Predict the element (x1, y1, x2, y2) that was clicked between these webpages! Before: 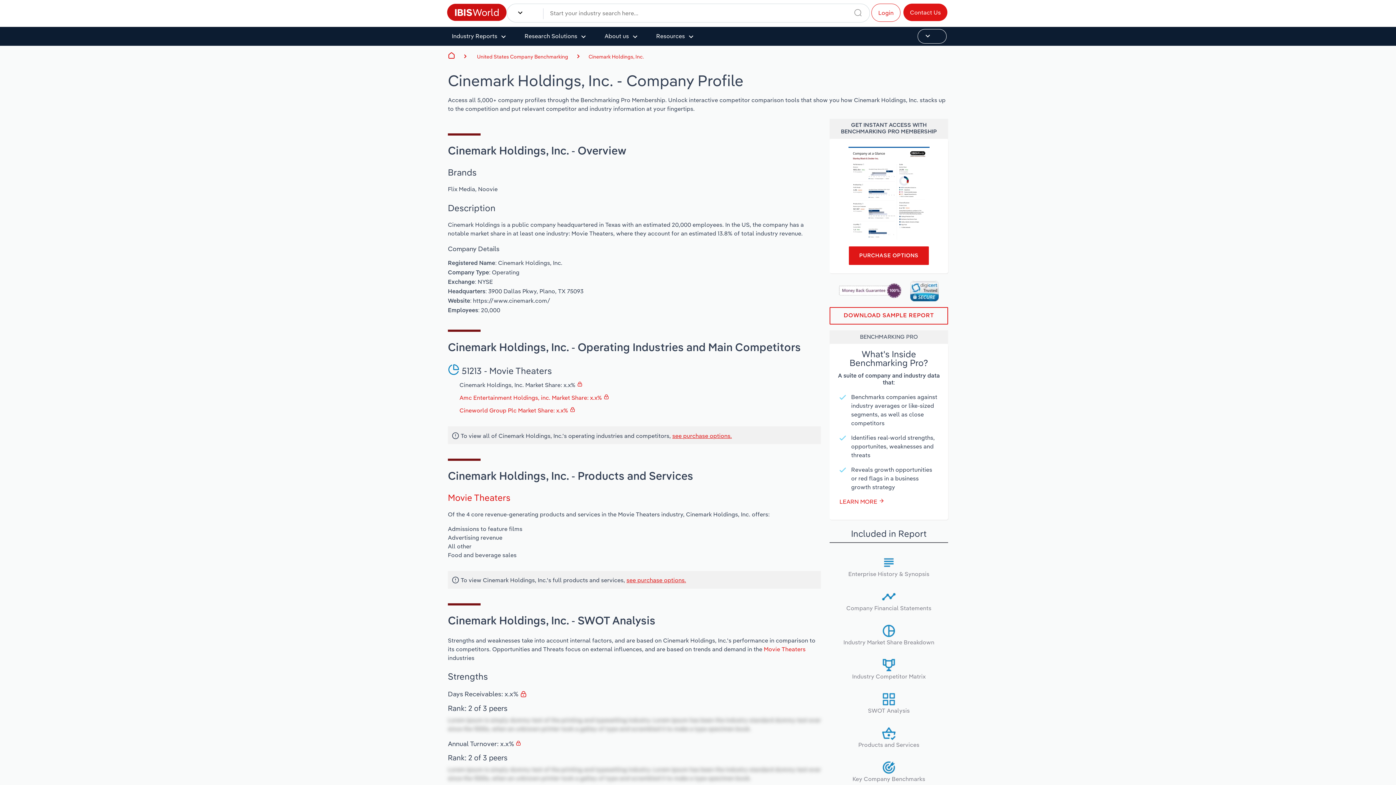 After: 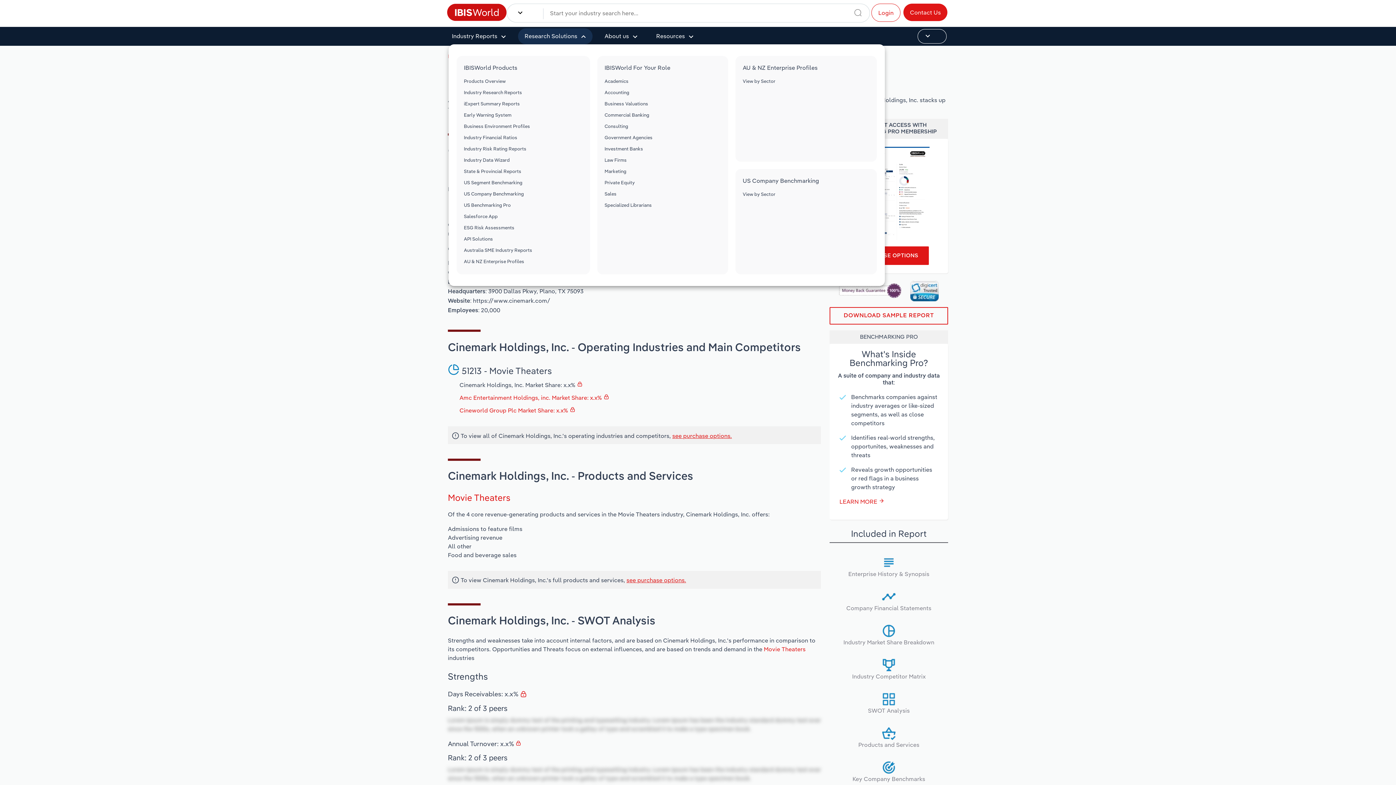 Action: bbox: (518, 28, 592, 44) label: Research Solutions